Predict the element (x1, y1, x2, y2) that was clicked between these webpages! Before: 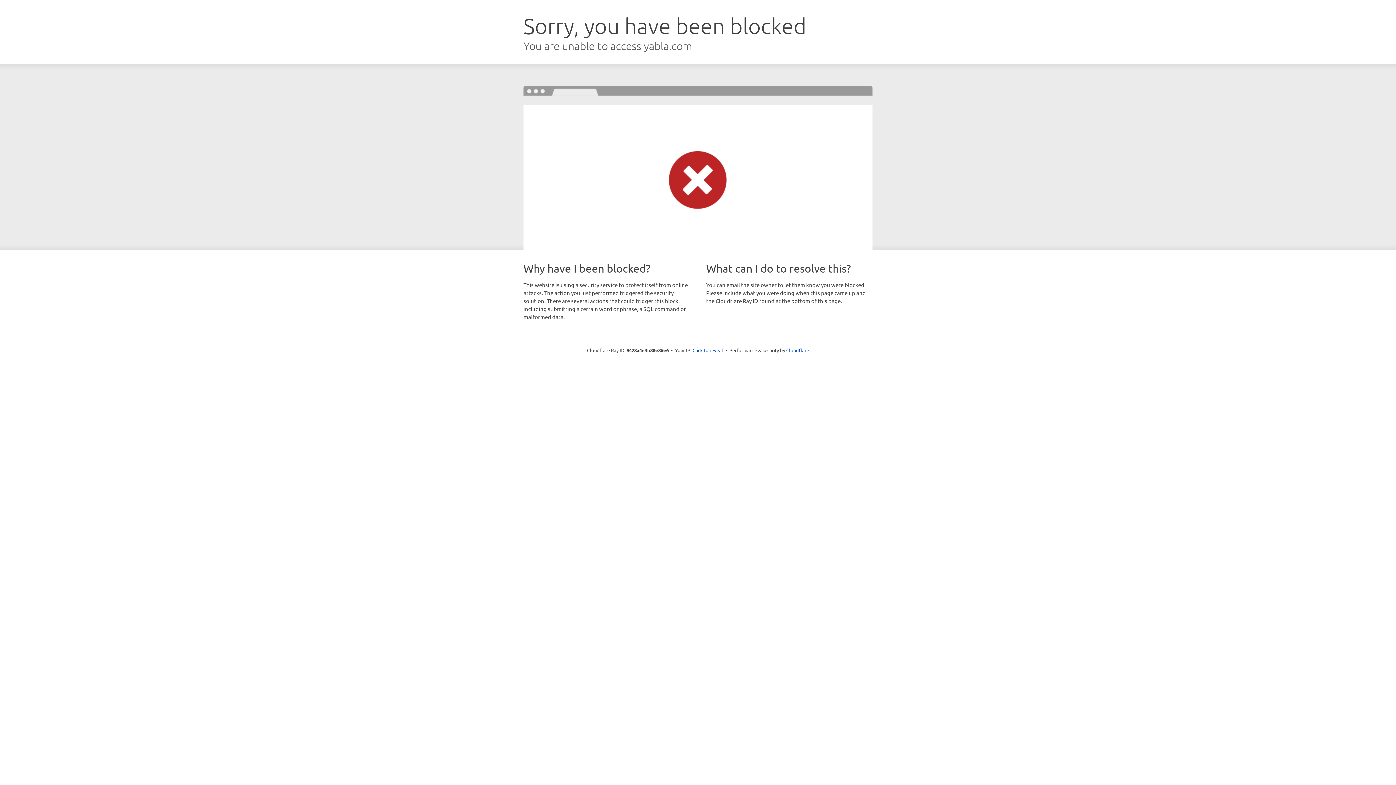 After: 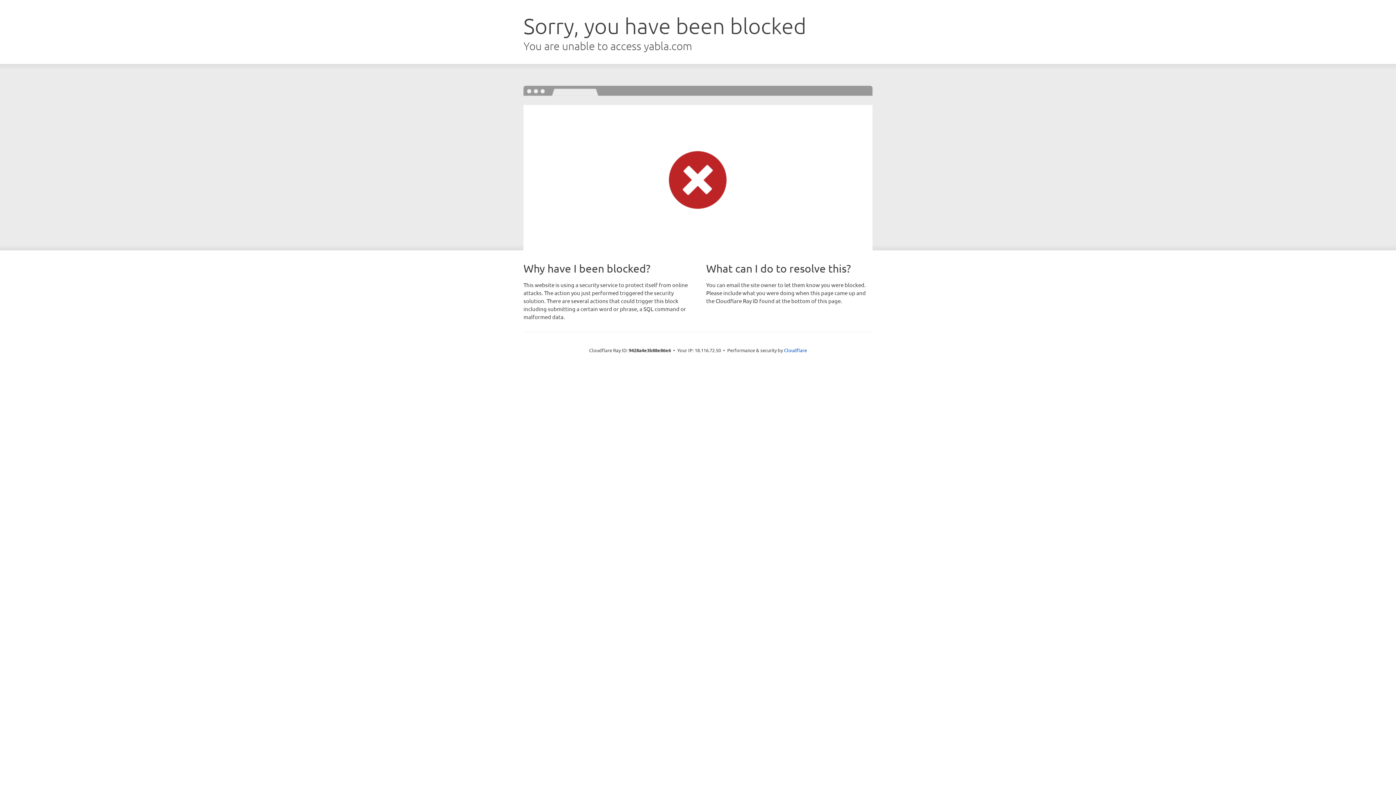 Action: label: Click to reveal bbox: (692, 346, 723, 353)